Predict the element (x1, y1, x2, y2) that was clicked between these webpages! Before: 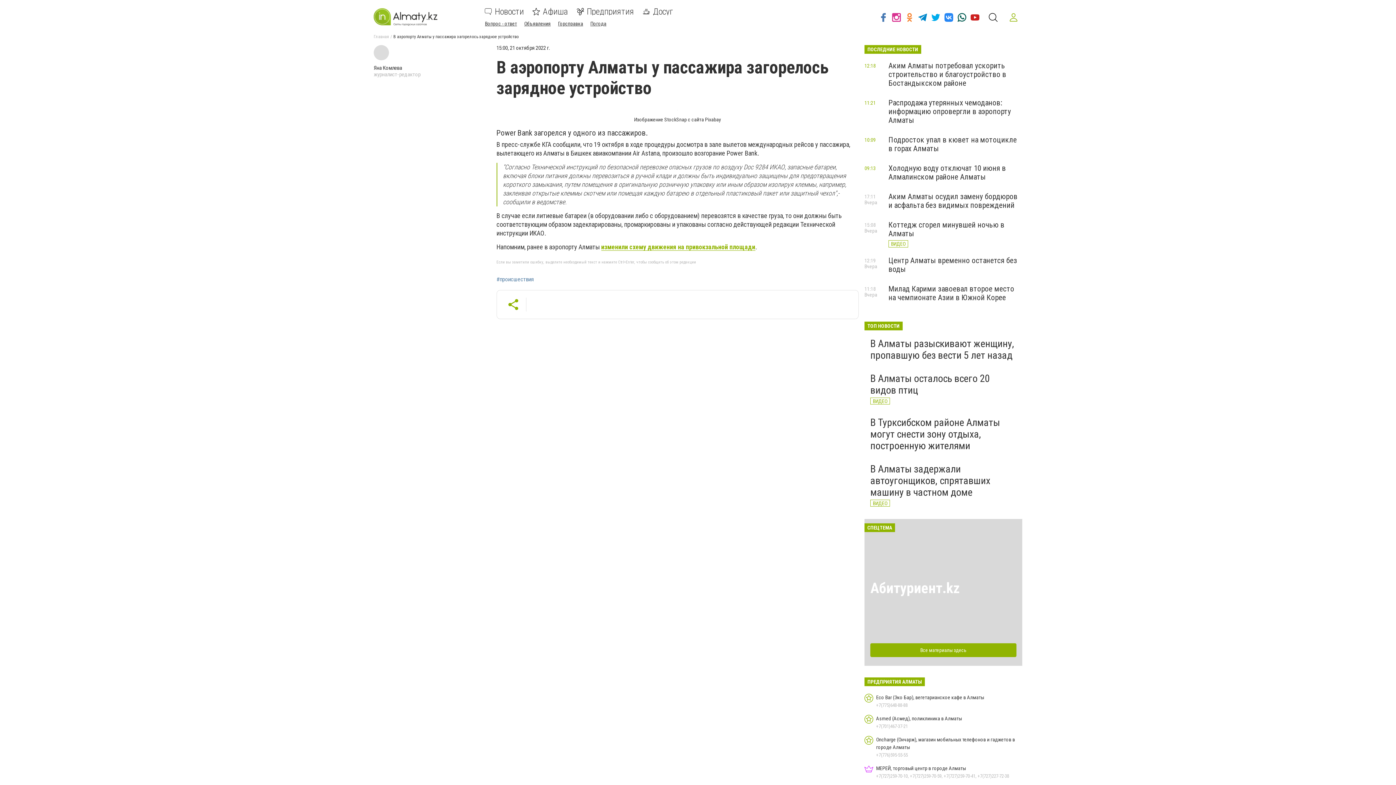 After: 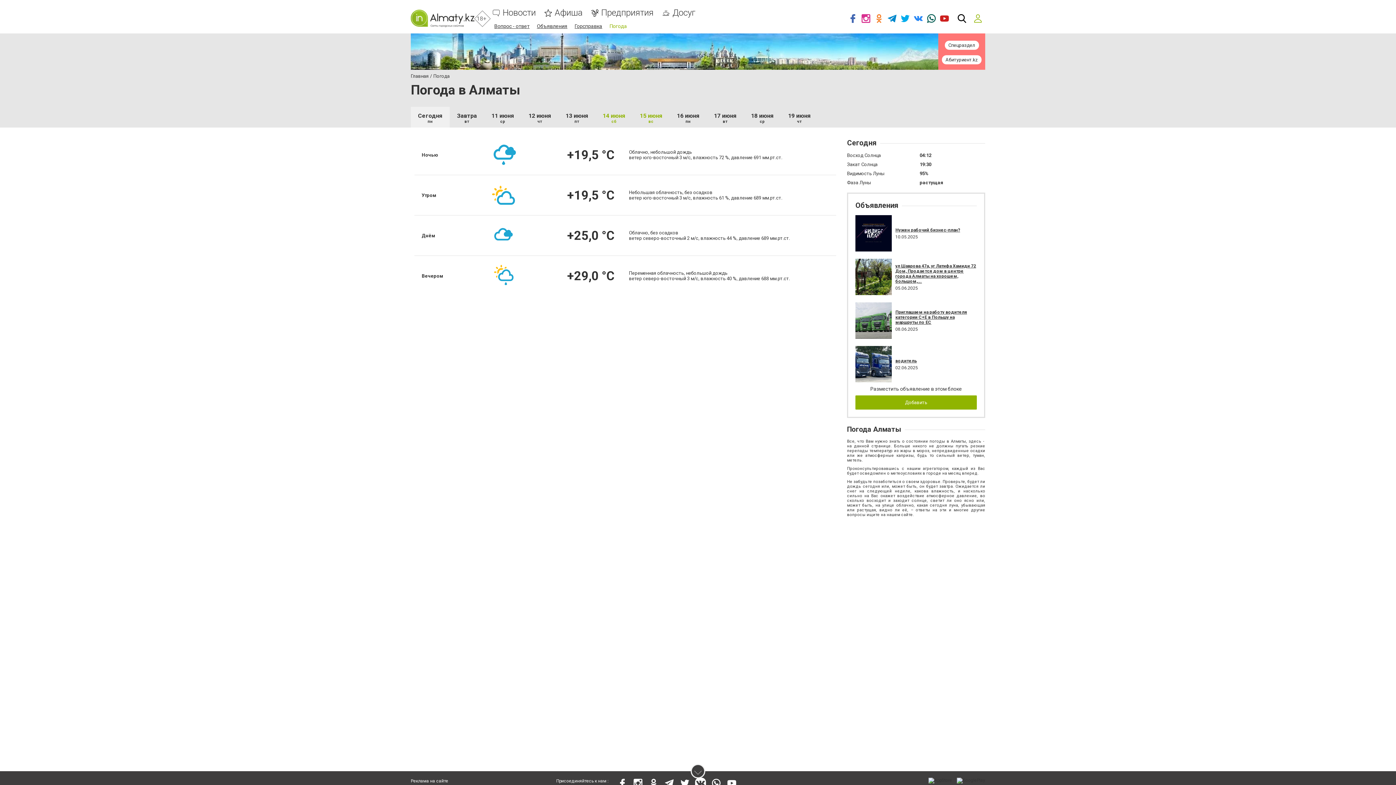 Action: bbox: (590, 20, 606, 26) label: Погода